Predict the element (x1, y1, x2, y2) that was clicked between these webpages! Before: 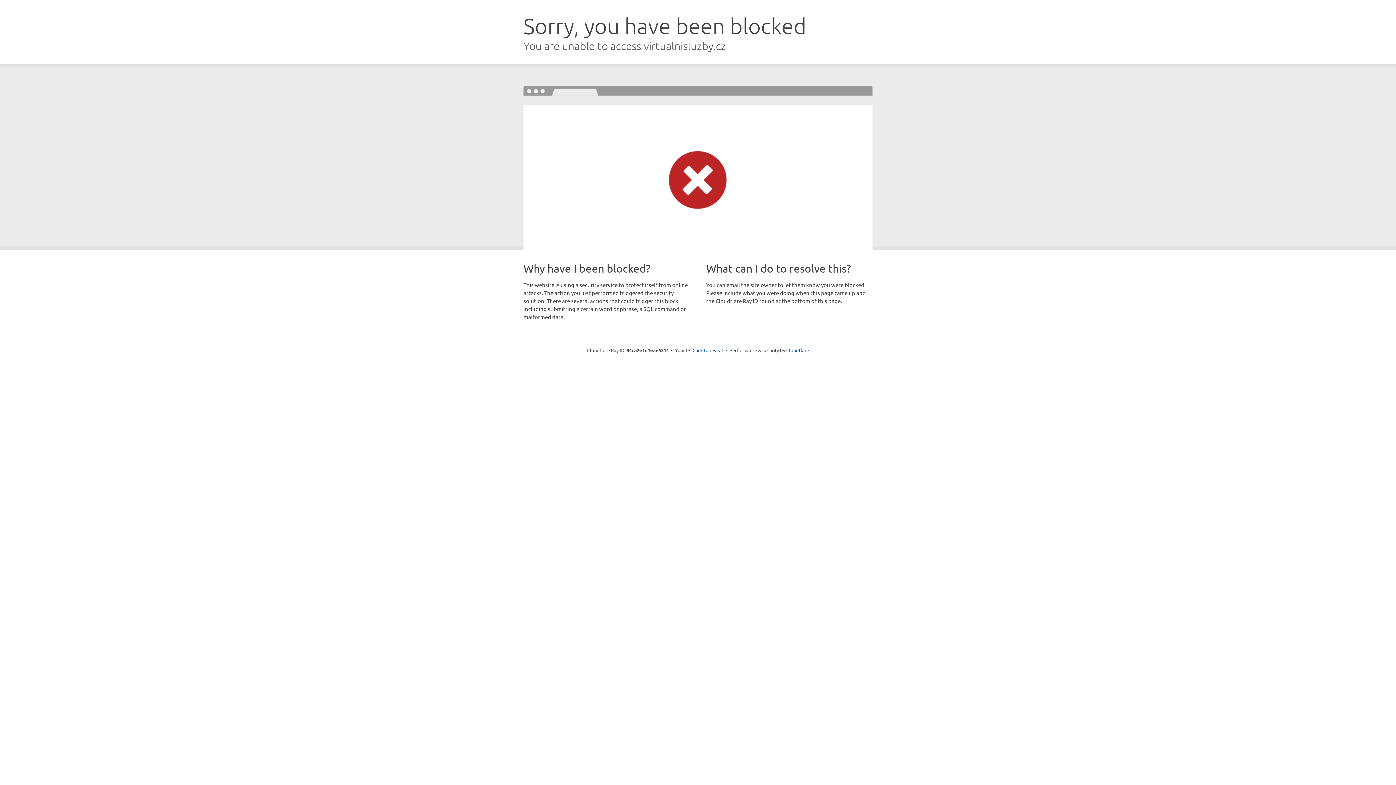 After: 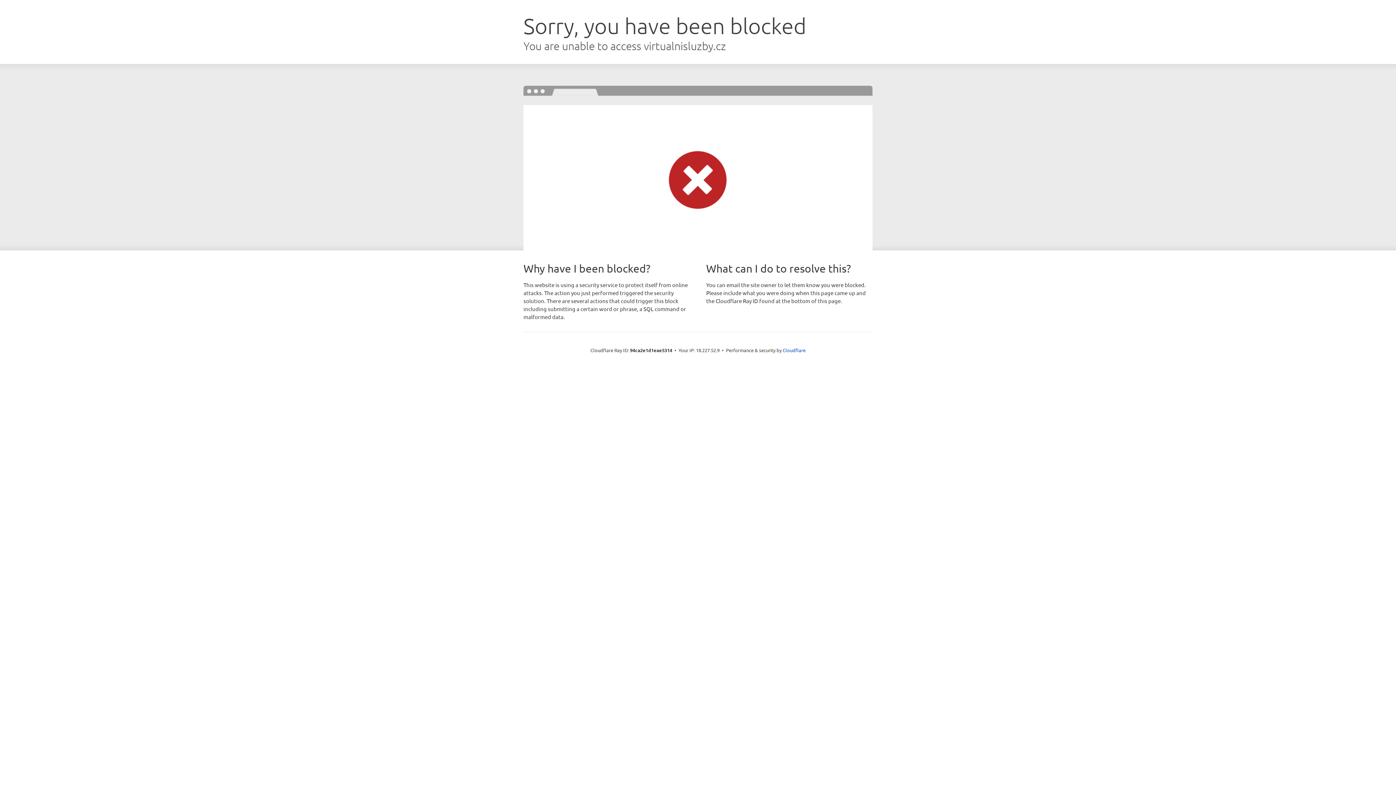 Action: label: Click to reveal bbox: (692, 346, 723, 353)